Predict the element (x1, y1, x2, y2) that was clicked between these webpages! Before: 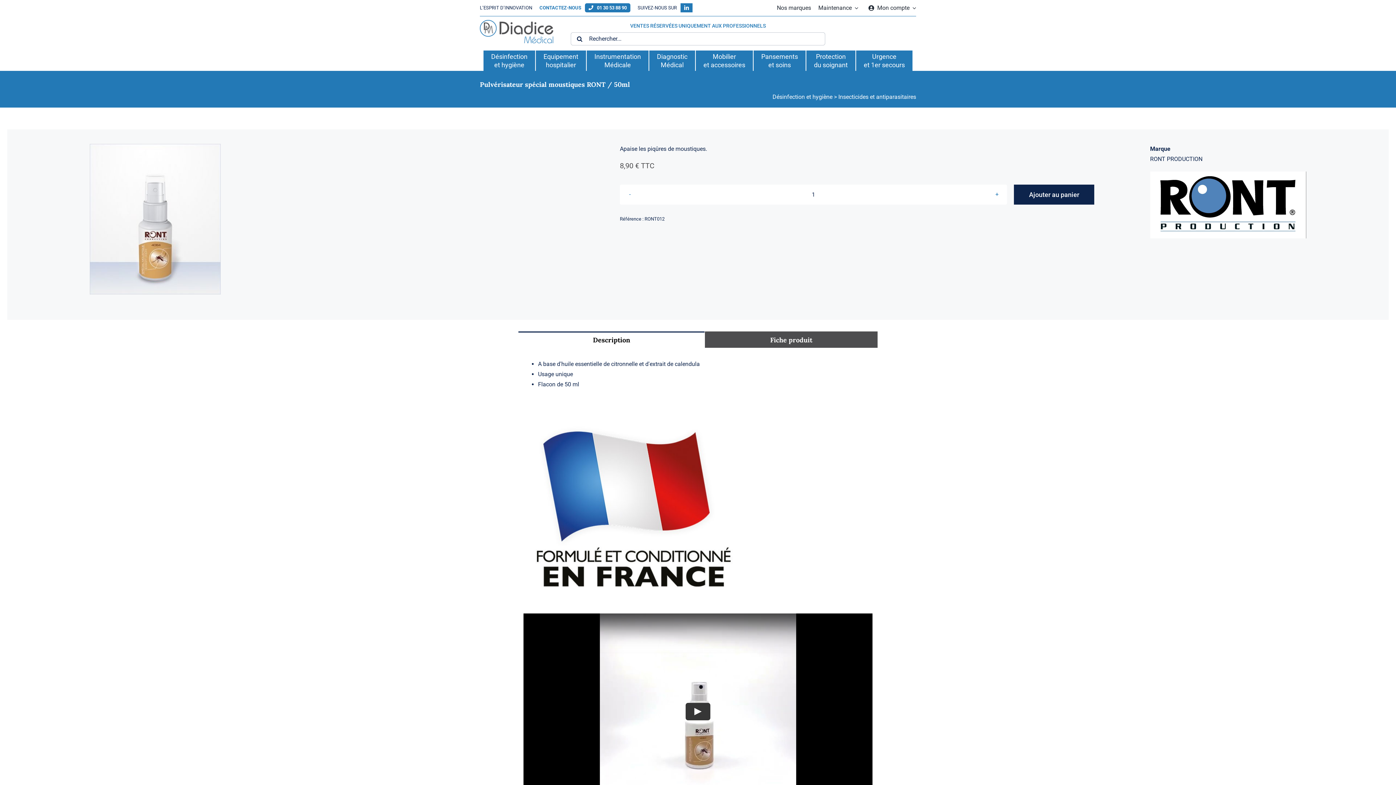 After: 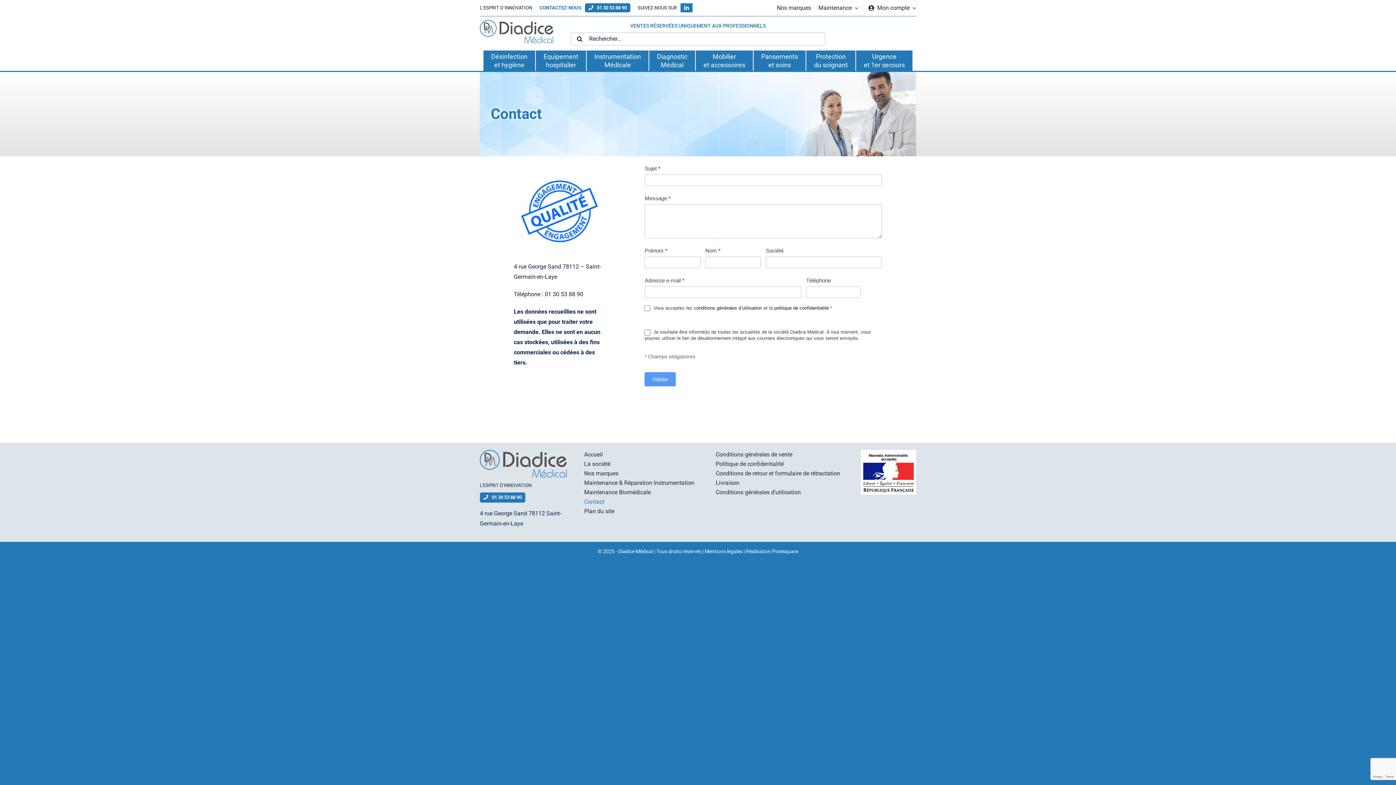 Action: bbox: (539, 5, 581, 10) label: CONTACTEZ-NOUS